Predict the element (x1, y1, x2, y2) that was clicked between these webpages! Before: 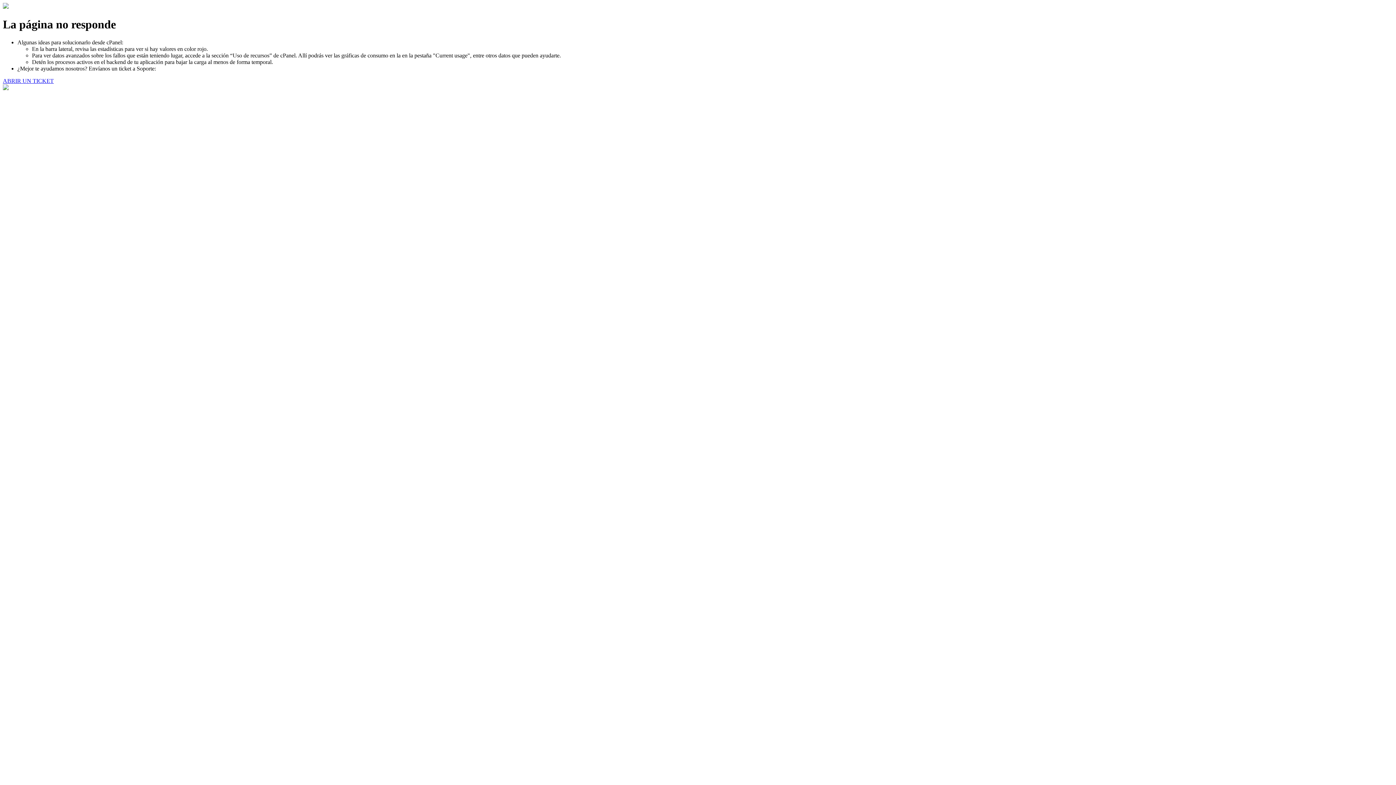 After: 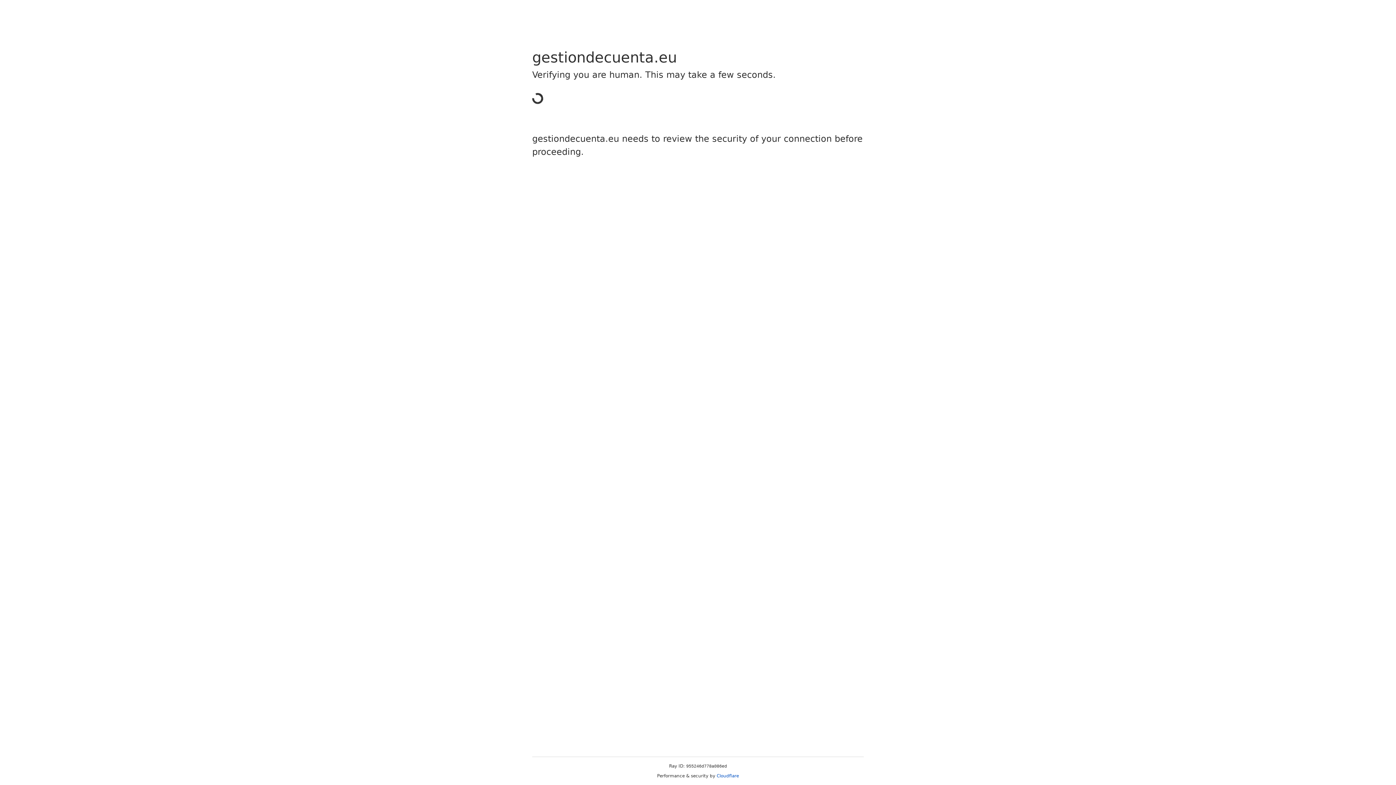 Action: bbox: (2, 77, 53, 83) label: ABRIR UN TICKET